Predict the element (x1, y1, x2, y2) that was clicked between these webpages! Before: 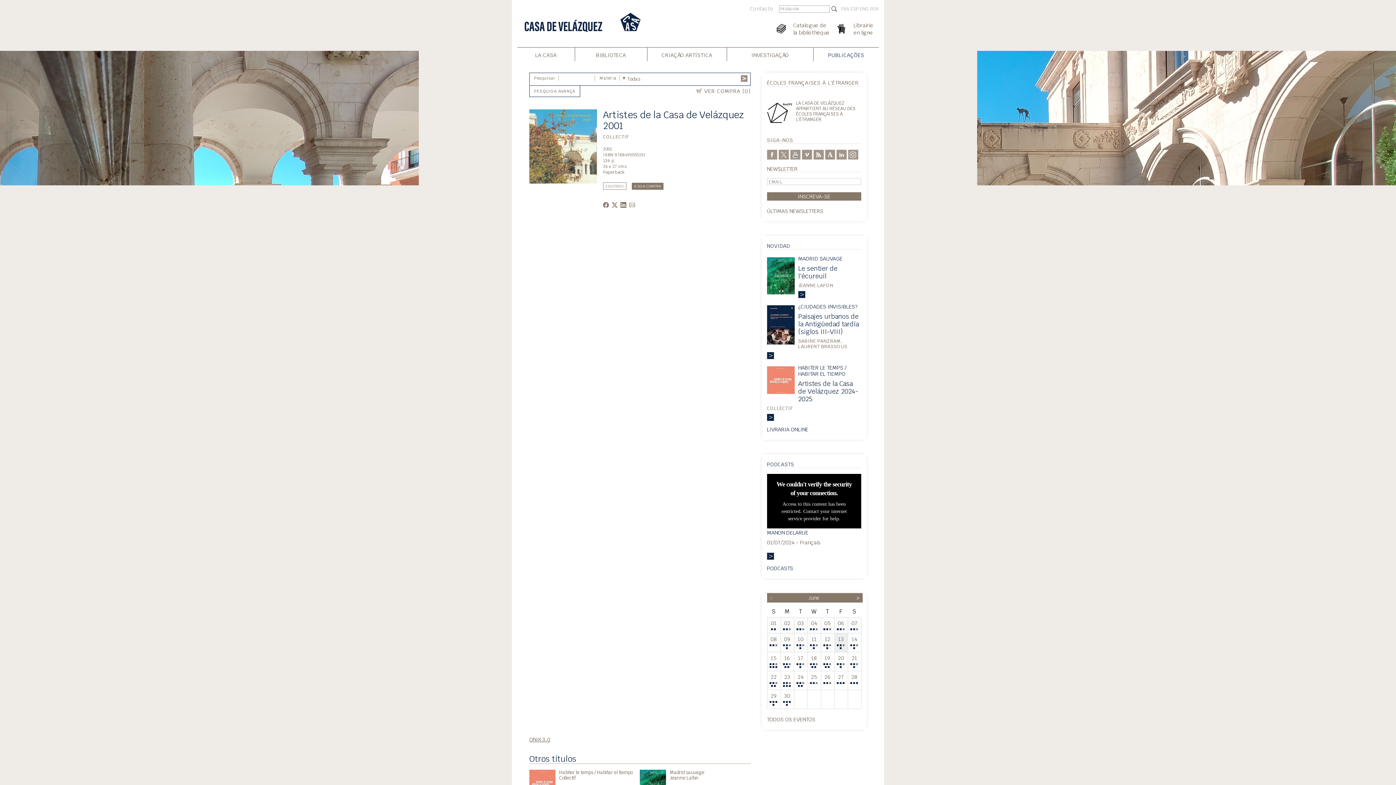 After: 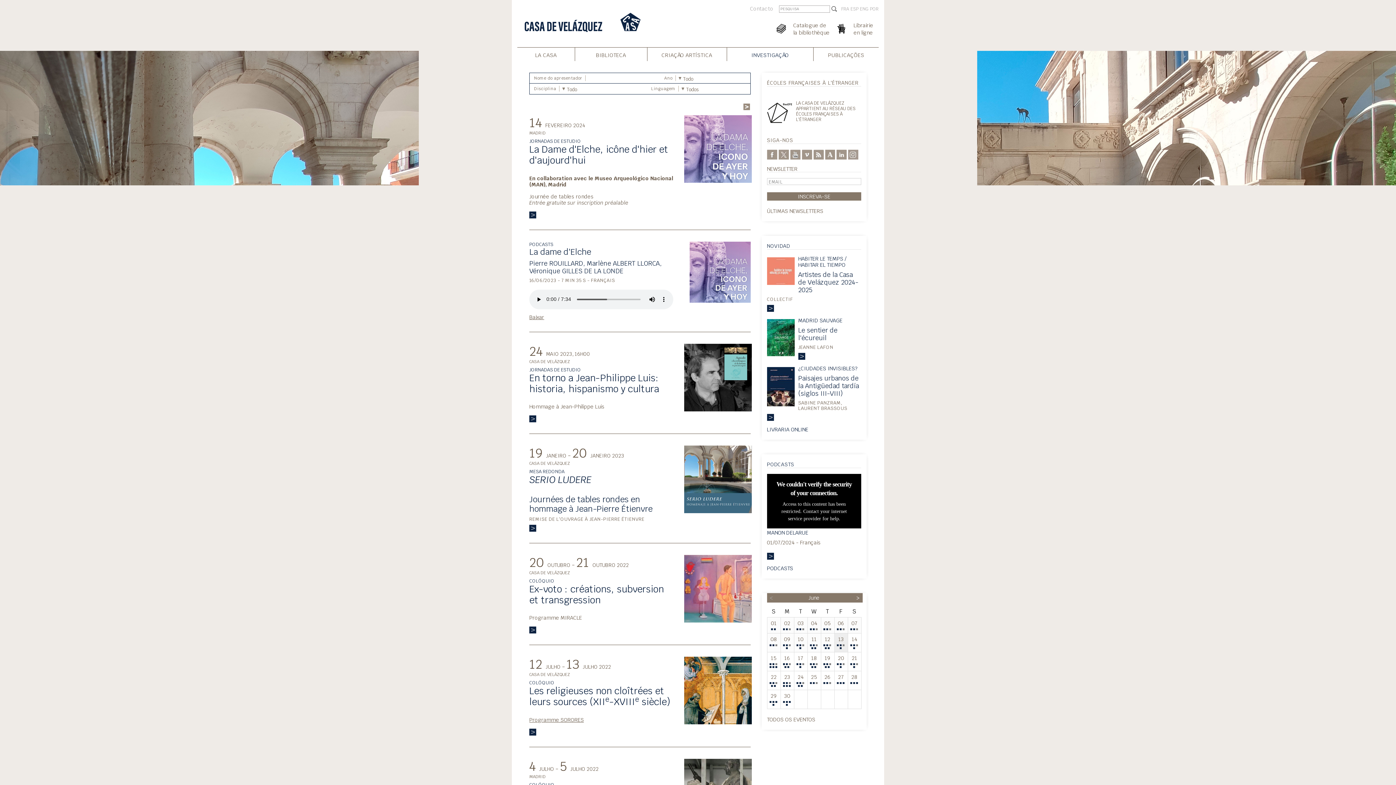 Action: bbox: (767, 565, 793, 572) label: PODCASTS